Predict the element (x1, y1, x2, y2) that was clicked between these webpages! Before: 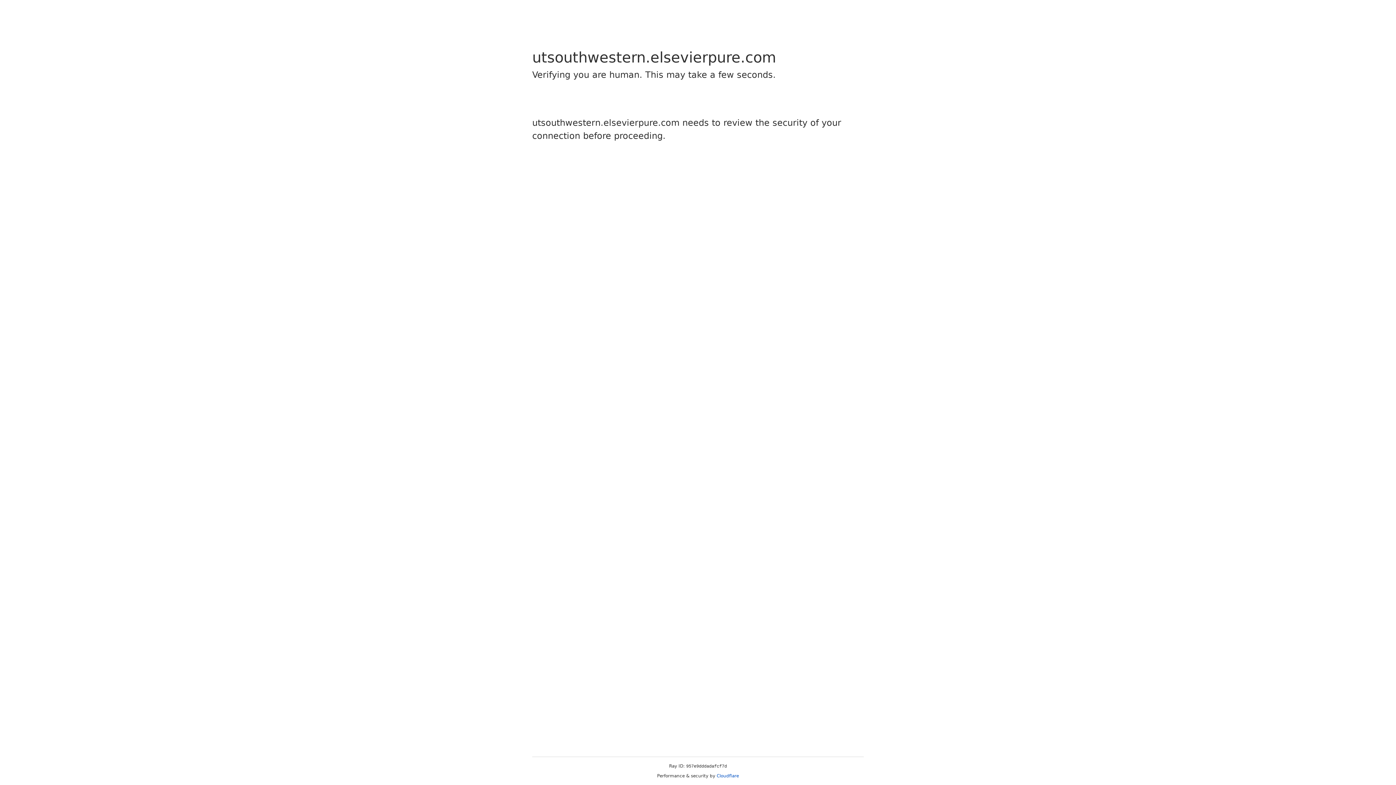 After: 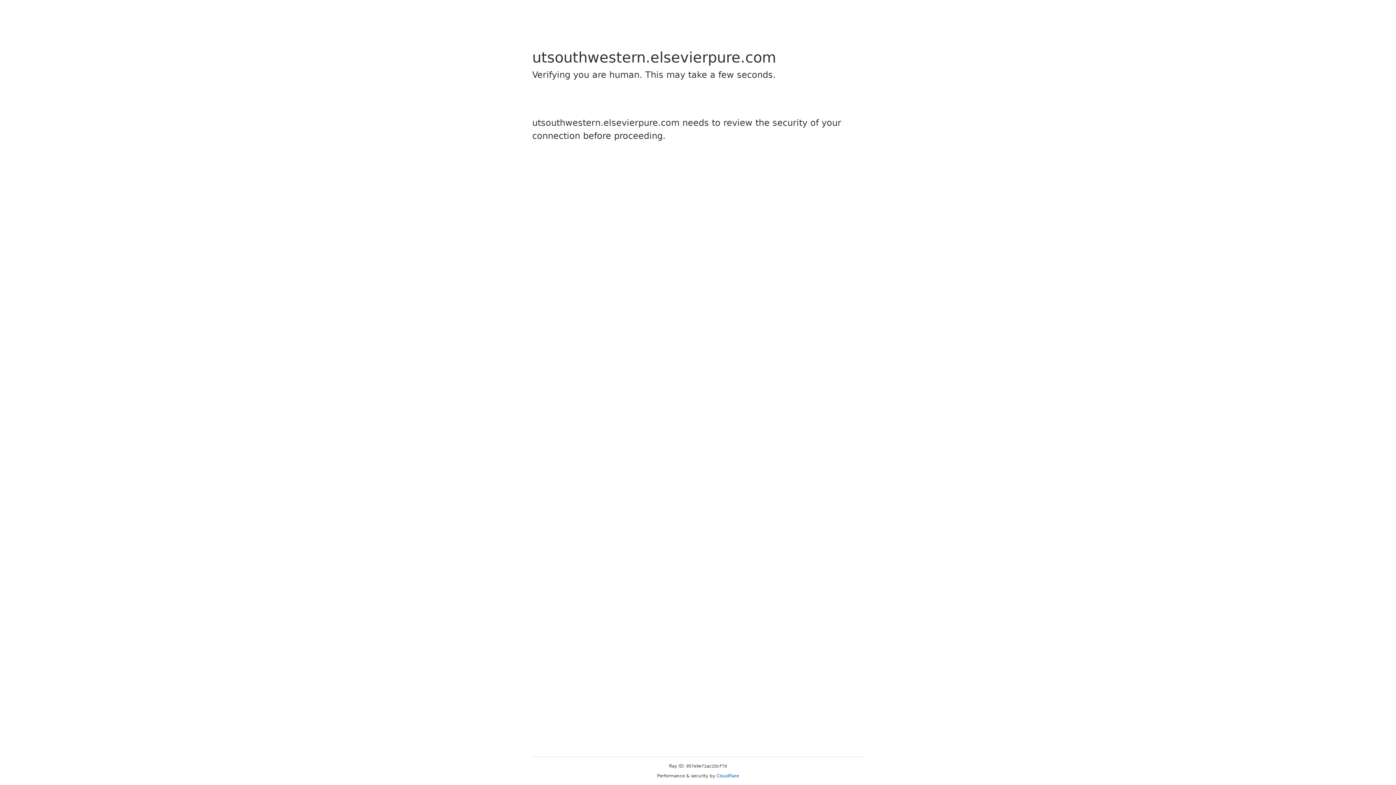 Action: label: Cloudflare bbox: (716, 773, 739, 778)